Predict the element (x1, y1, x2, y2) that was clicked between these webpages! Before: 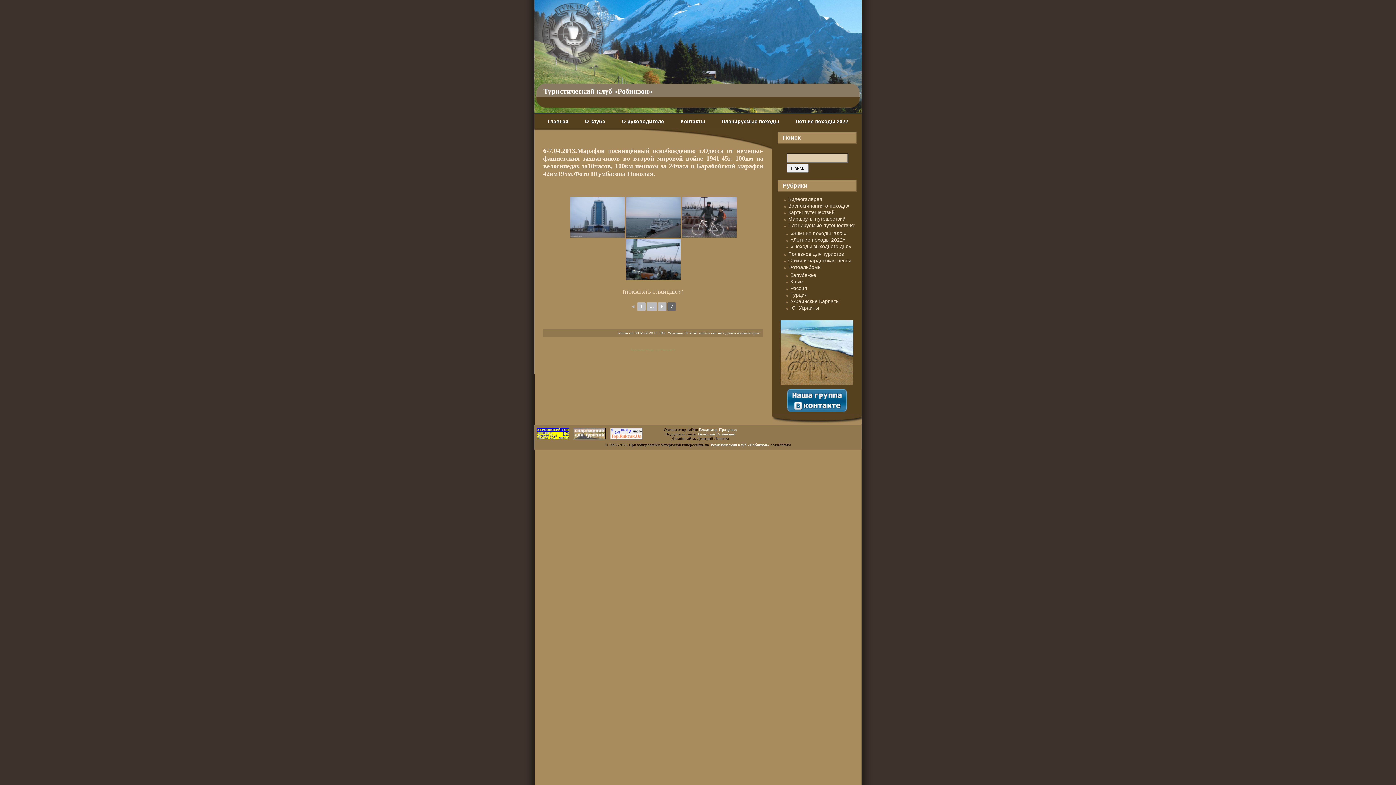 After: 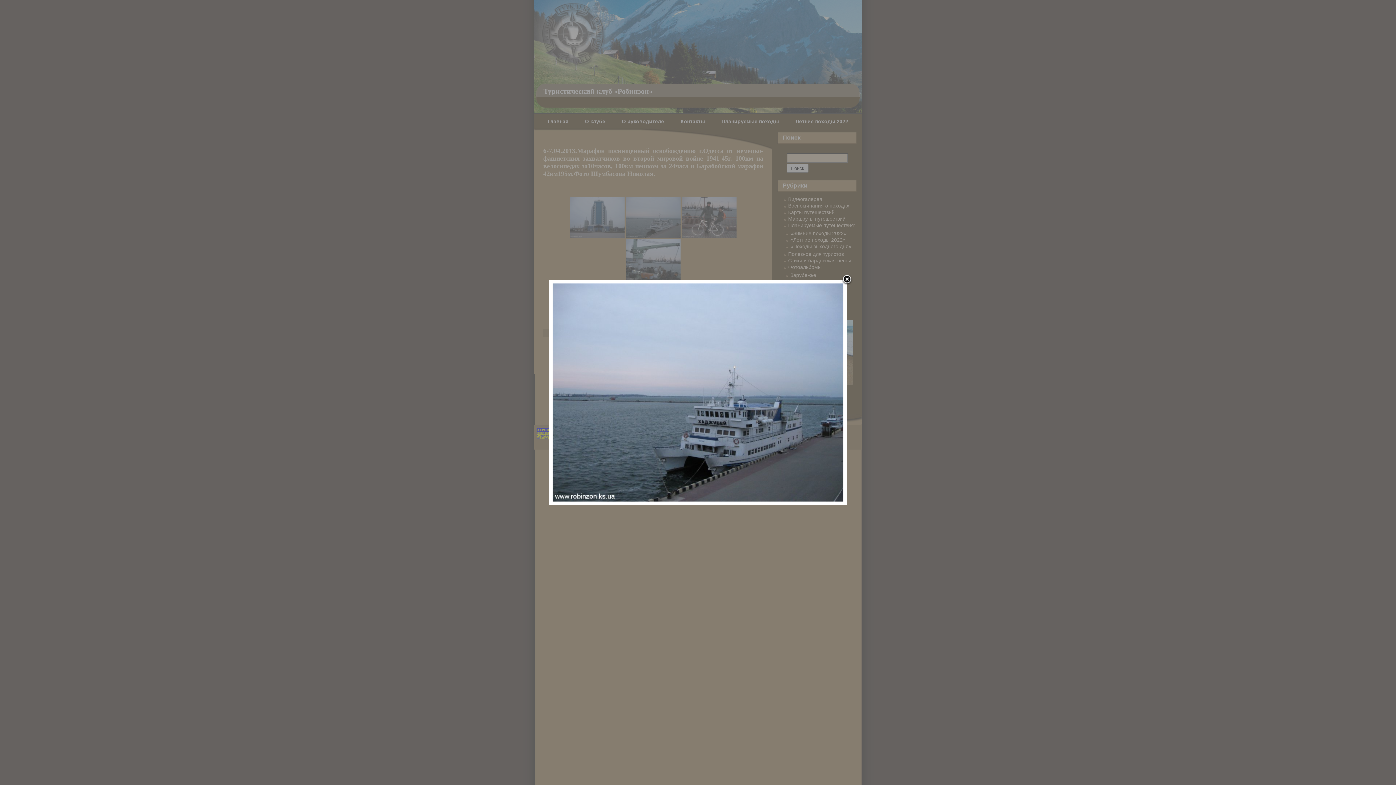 Action: bbox: (626, 197, 680, 237)